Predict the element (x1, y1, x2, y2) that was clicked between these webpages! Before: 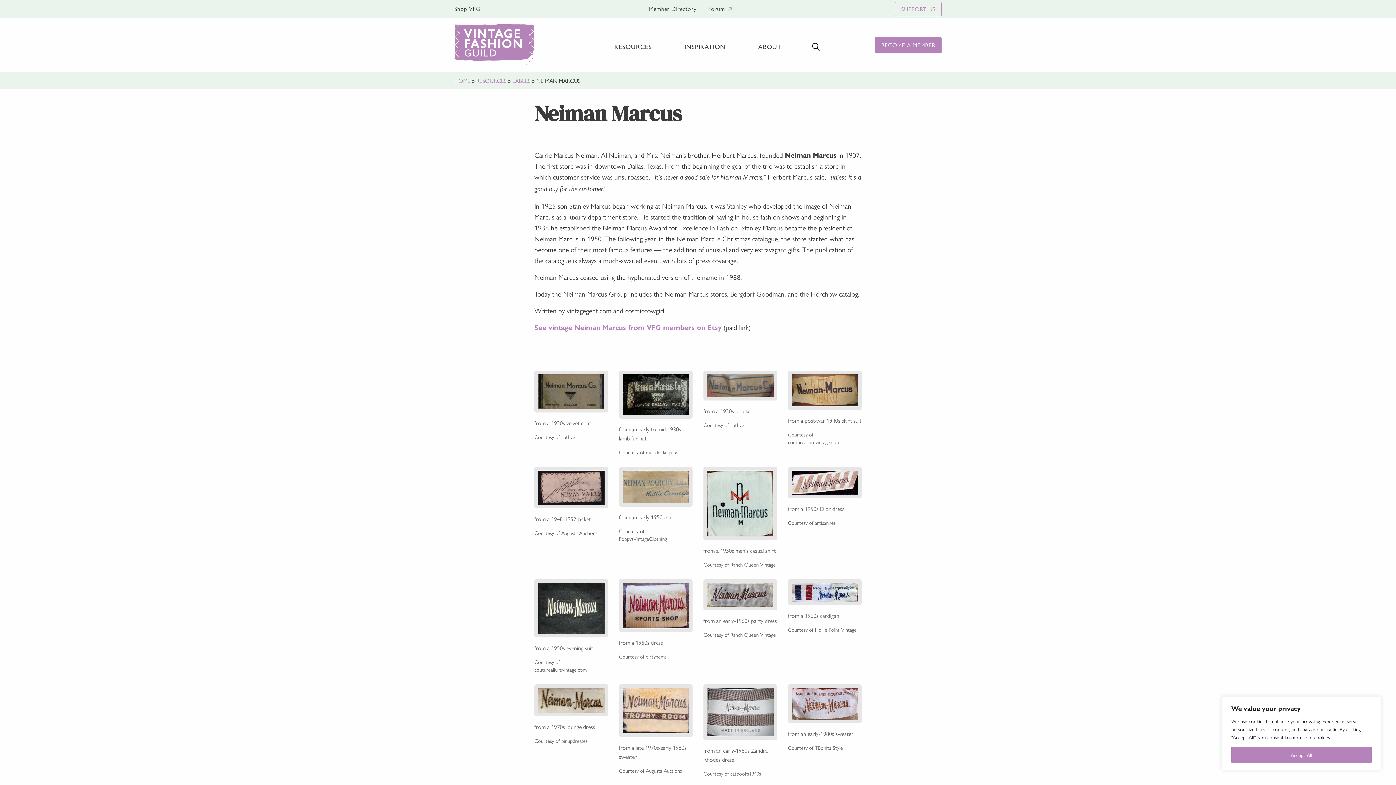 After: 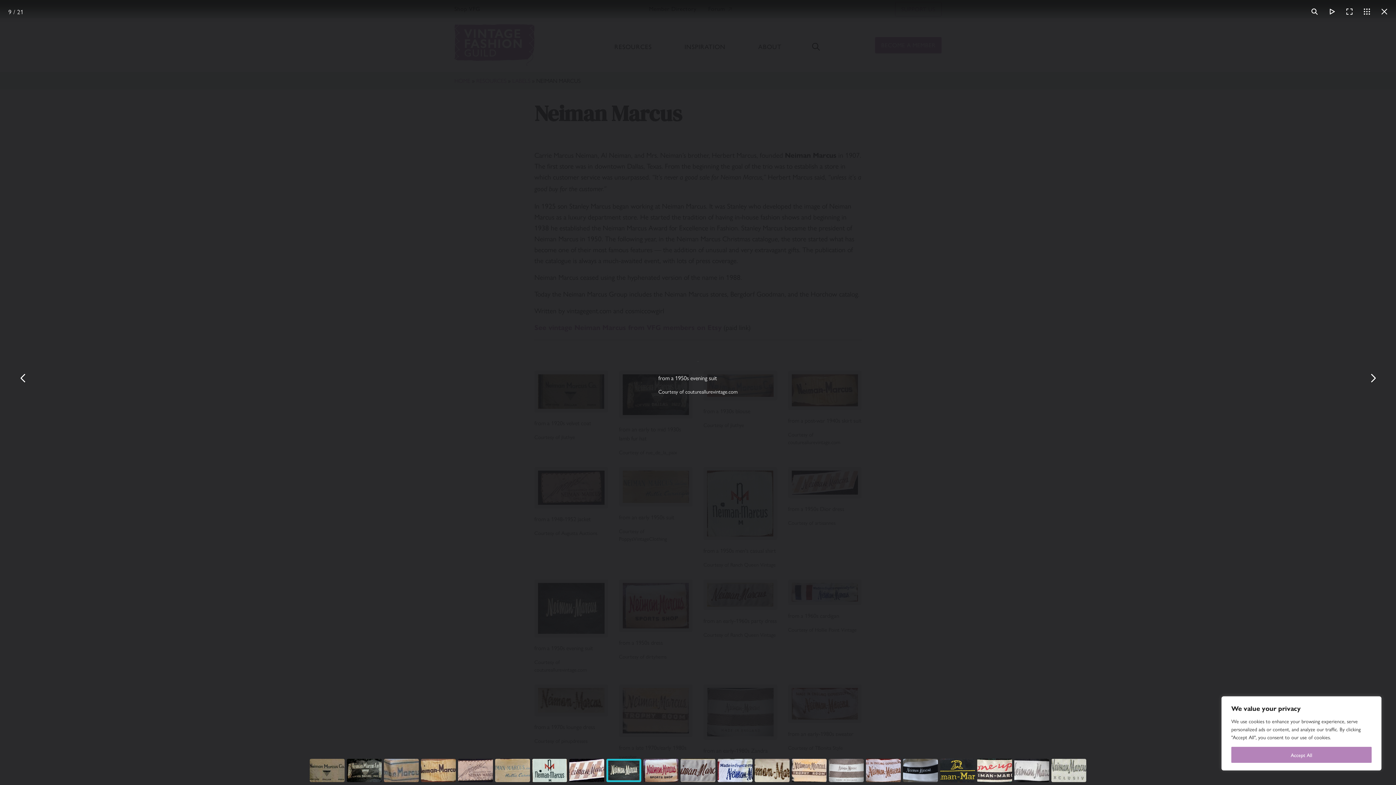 Action: bbox: (534, 579, 608, 637)